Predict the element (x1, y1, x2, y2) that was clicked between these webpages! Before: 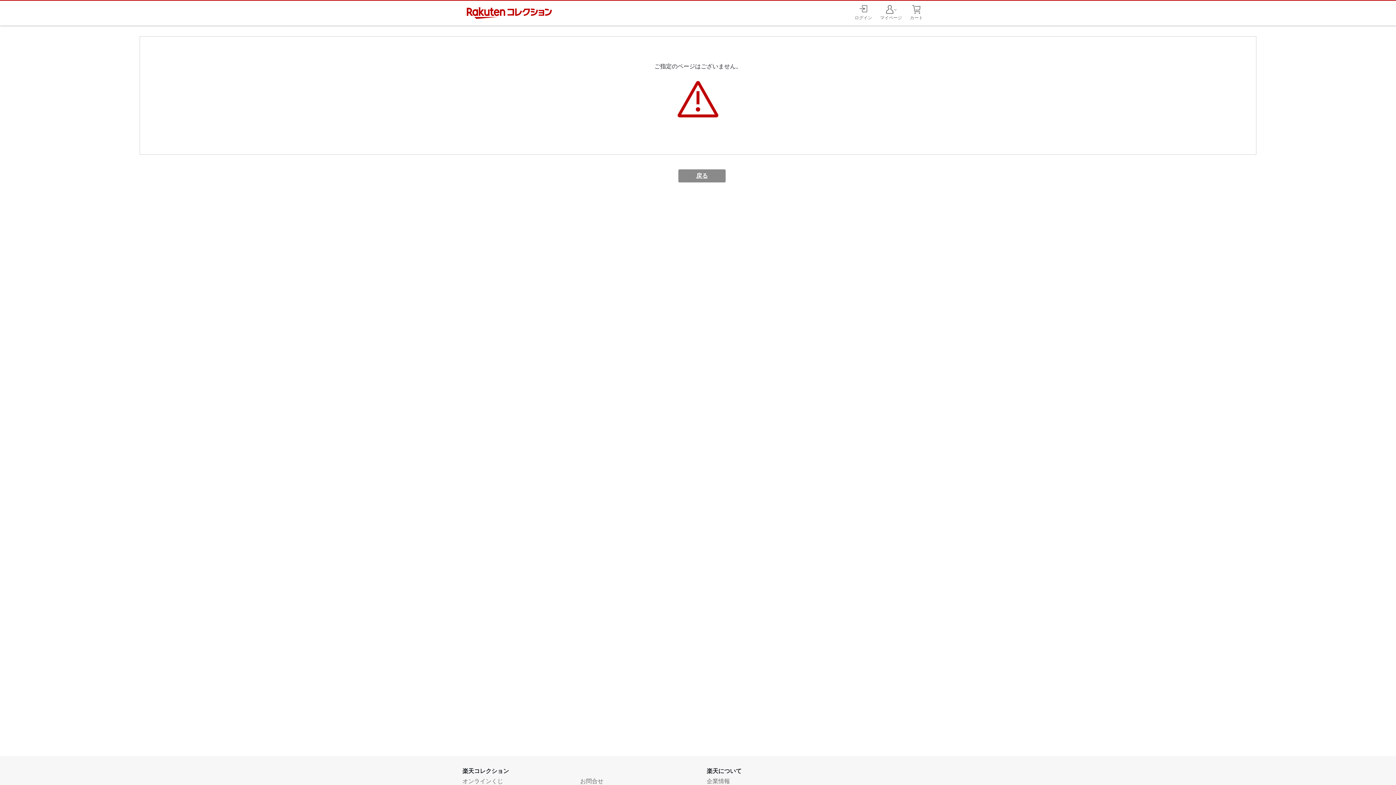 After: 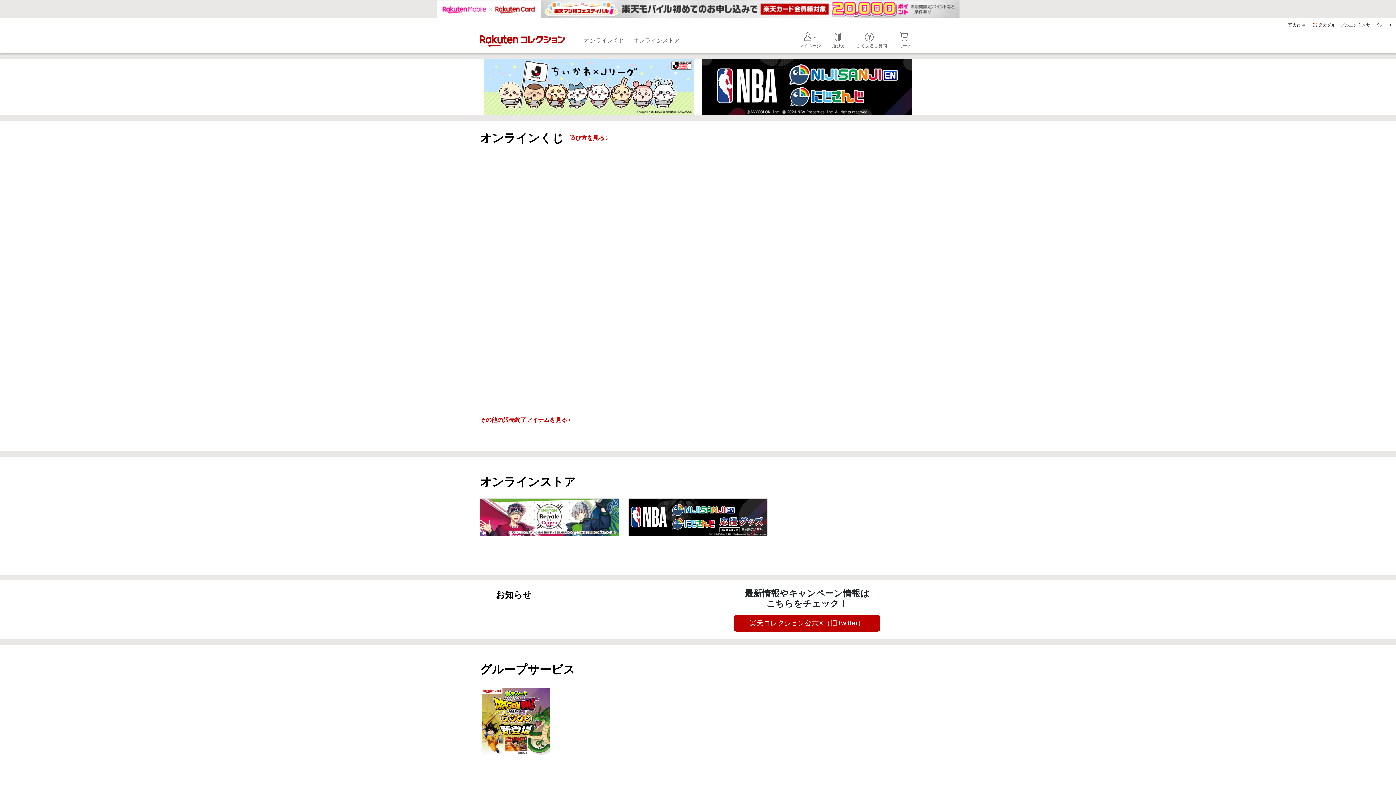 Action: bbox: (466, 7, 552, 18)